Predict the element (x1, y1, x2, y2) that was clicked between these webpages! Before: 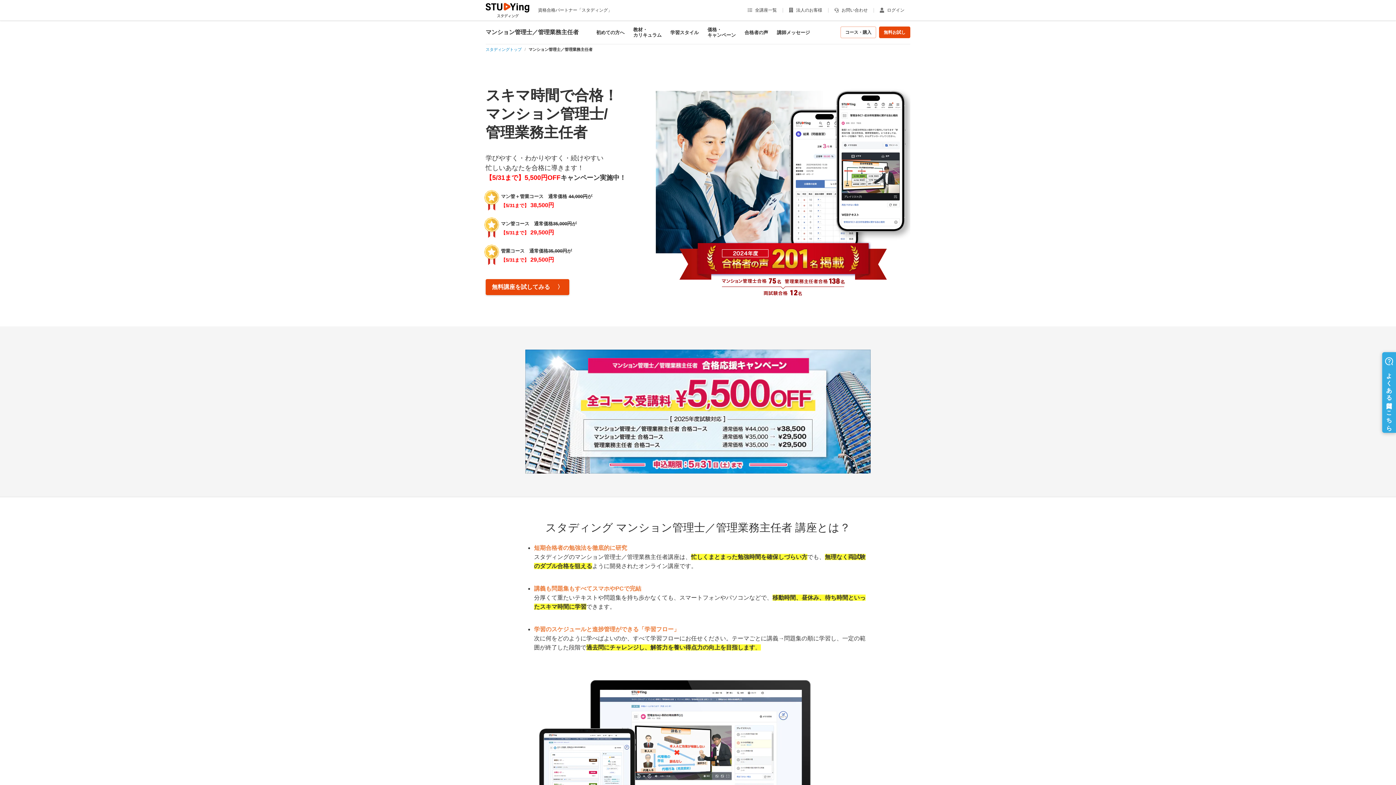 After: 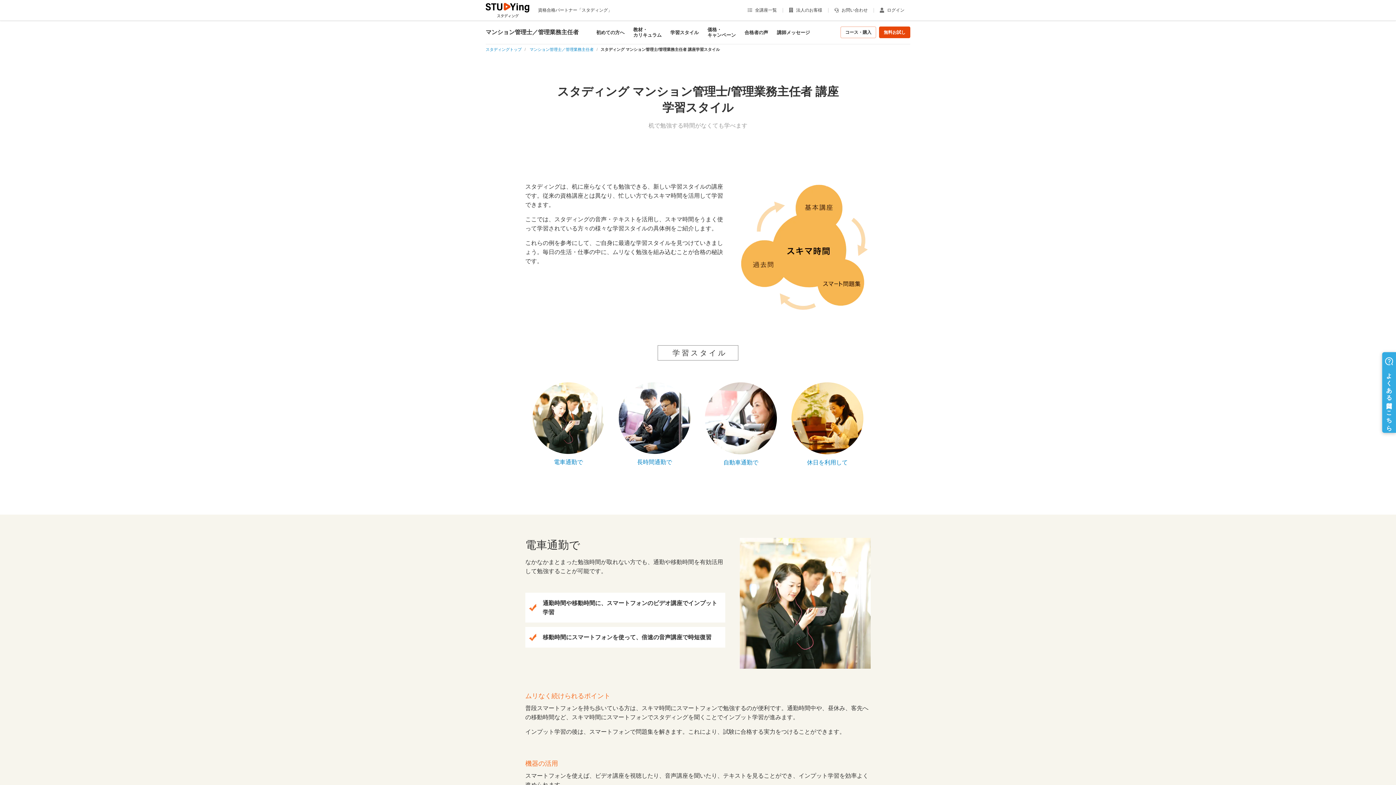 Action: bbox: (670, 29, 698, 35) label: 学習スタイル